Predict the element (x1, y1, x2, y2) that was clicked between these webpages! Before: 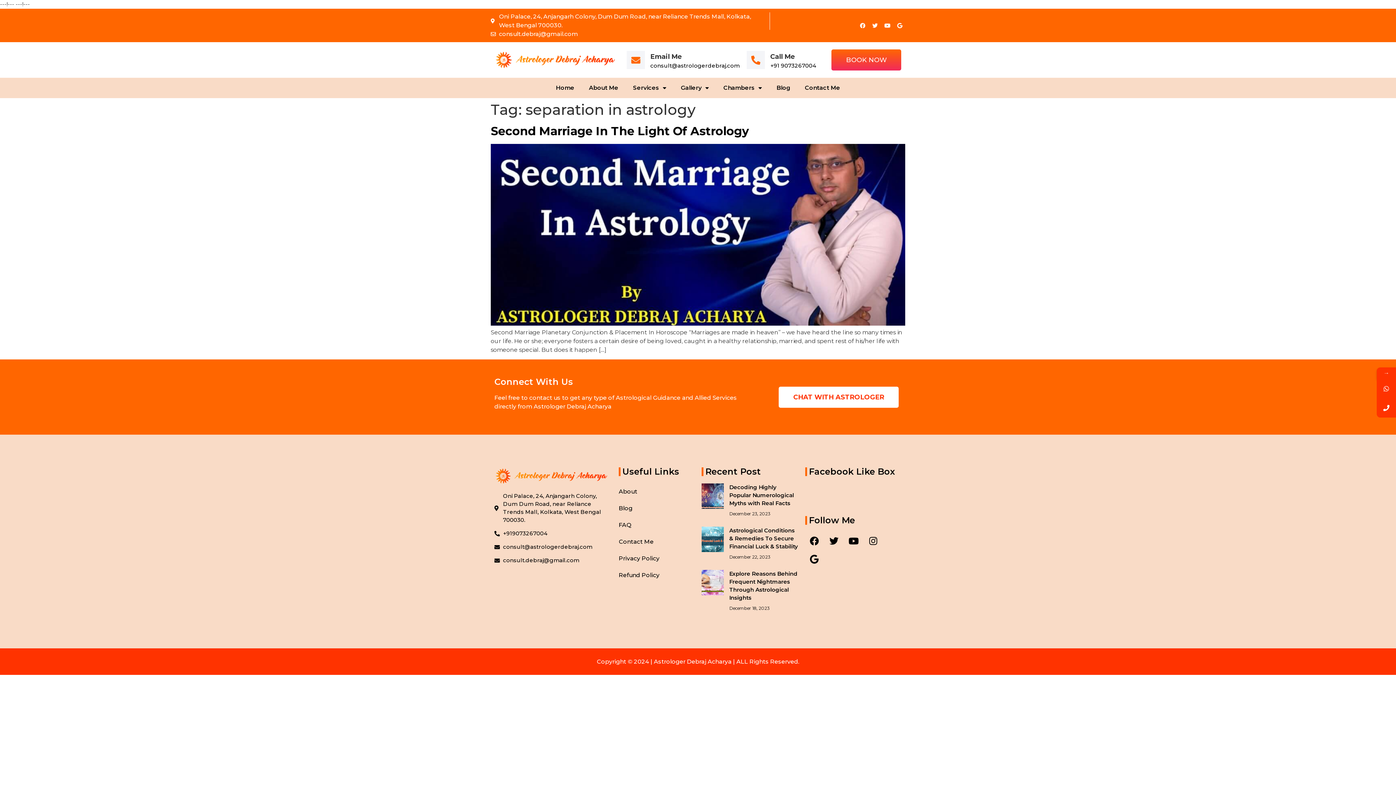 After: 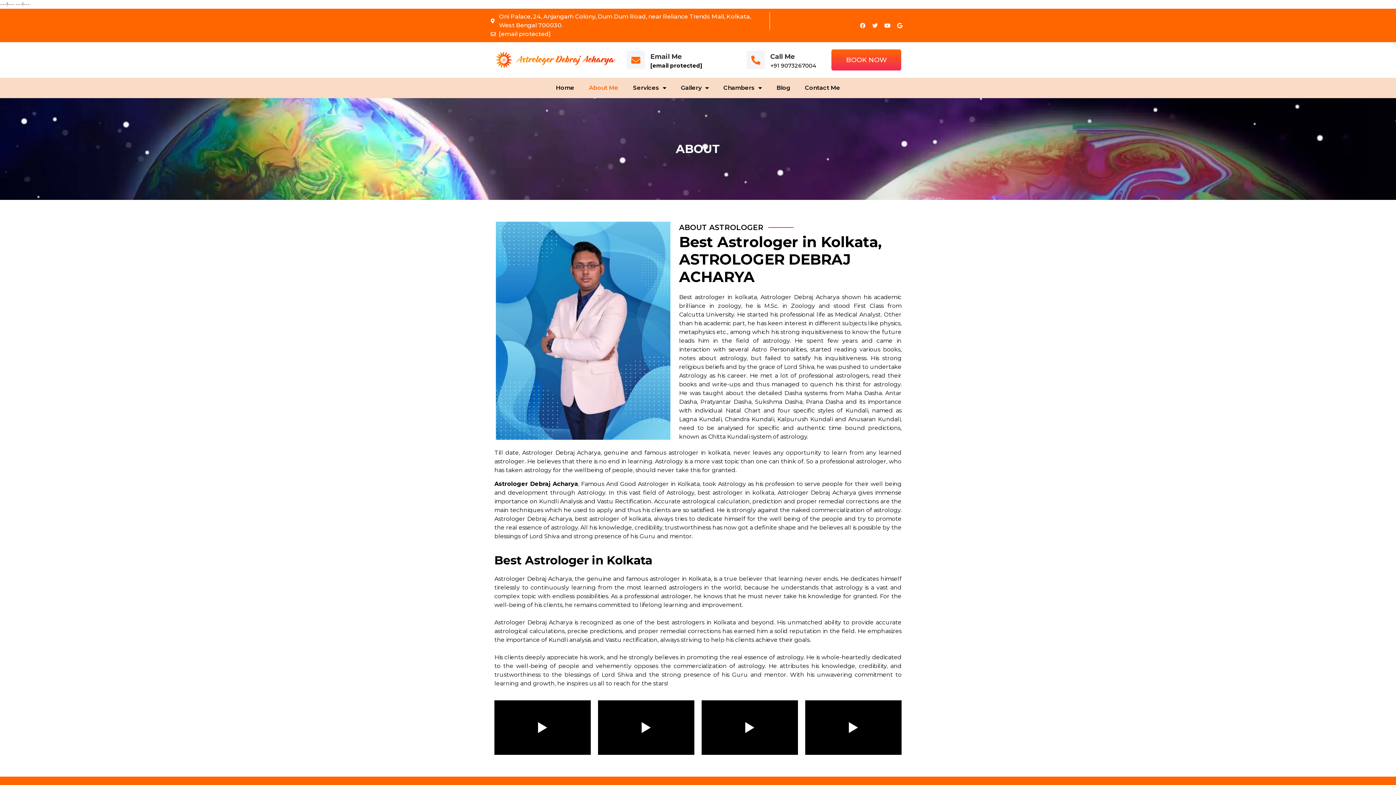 Action: bbox: (618, 483, 694, 500) label: About